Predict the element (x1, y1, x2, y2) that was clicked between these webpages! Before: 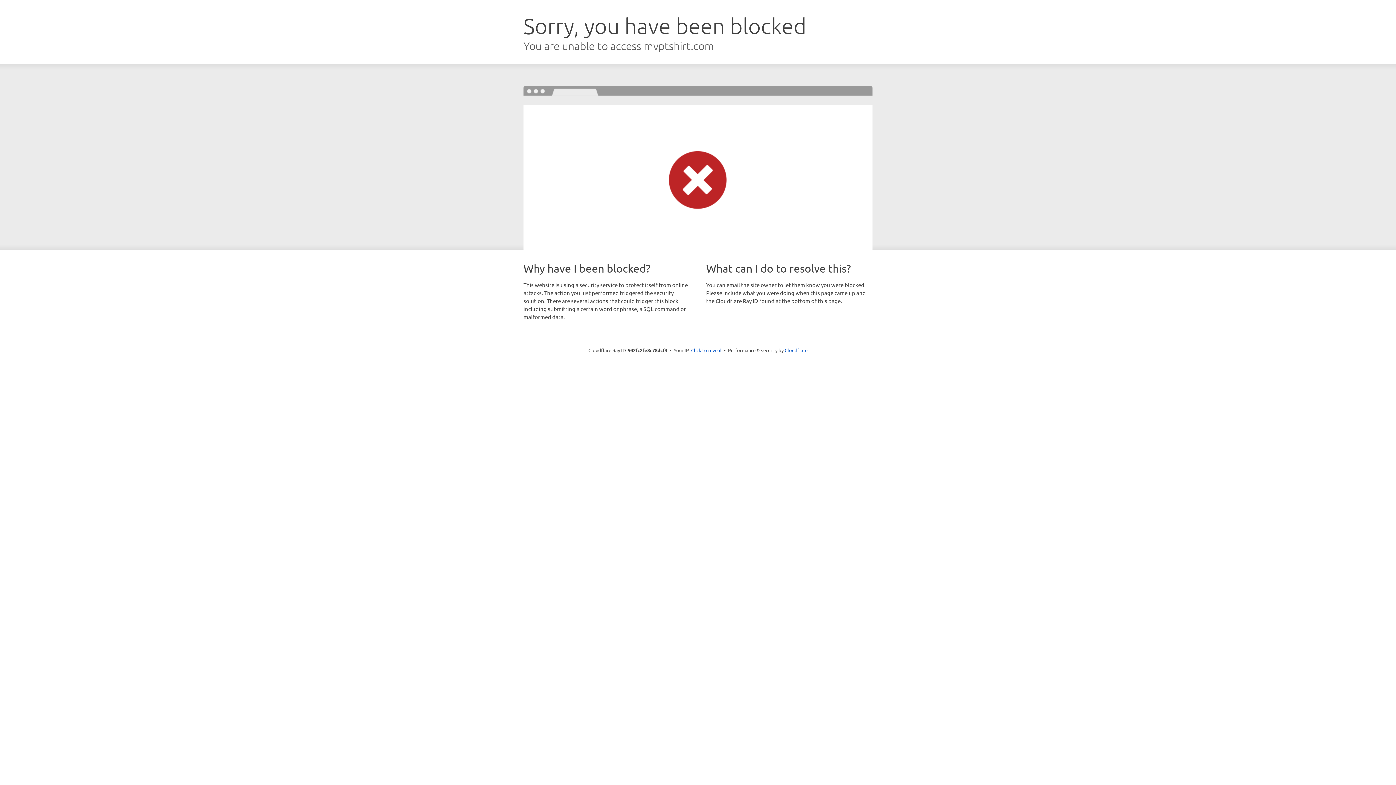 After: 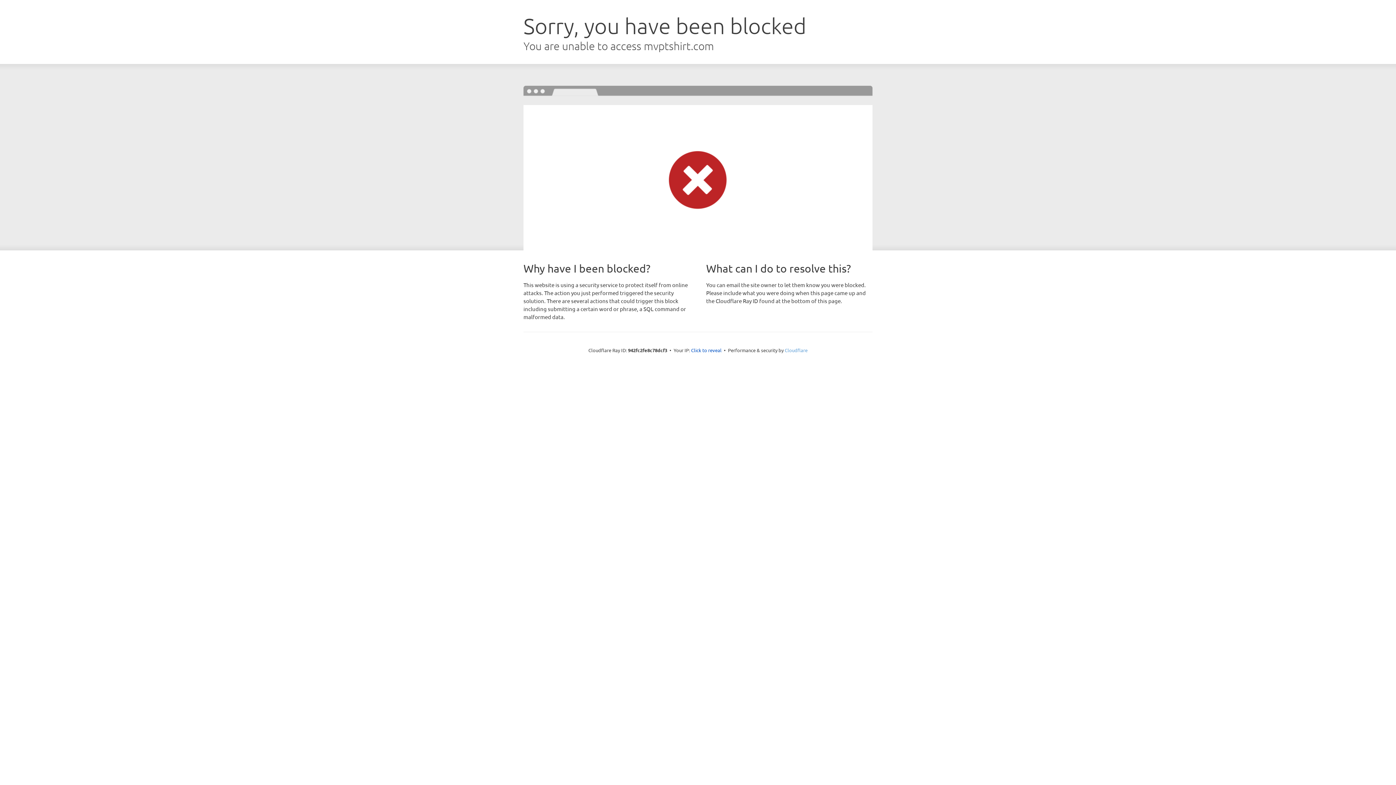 Action: label: Cloudflare bbox: (784, 347, 807, 353)